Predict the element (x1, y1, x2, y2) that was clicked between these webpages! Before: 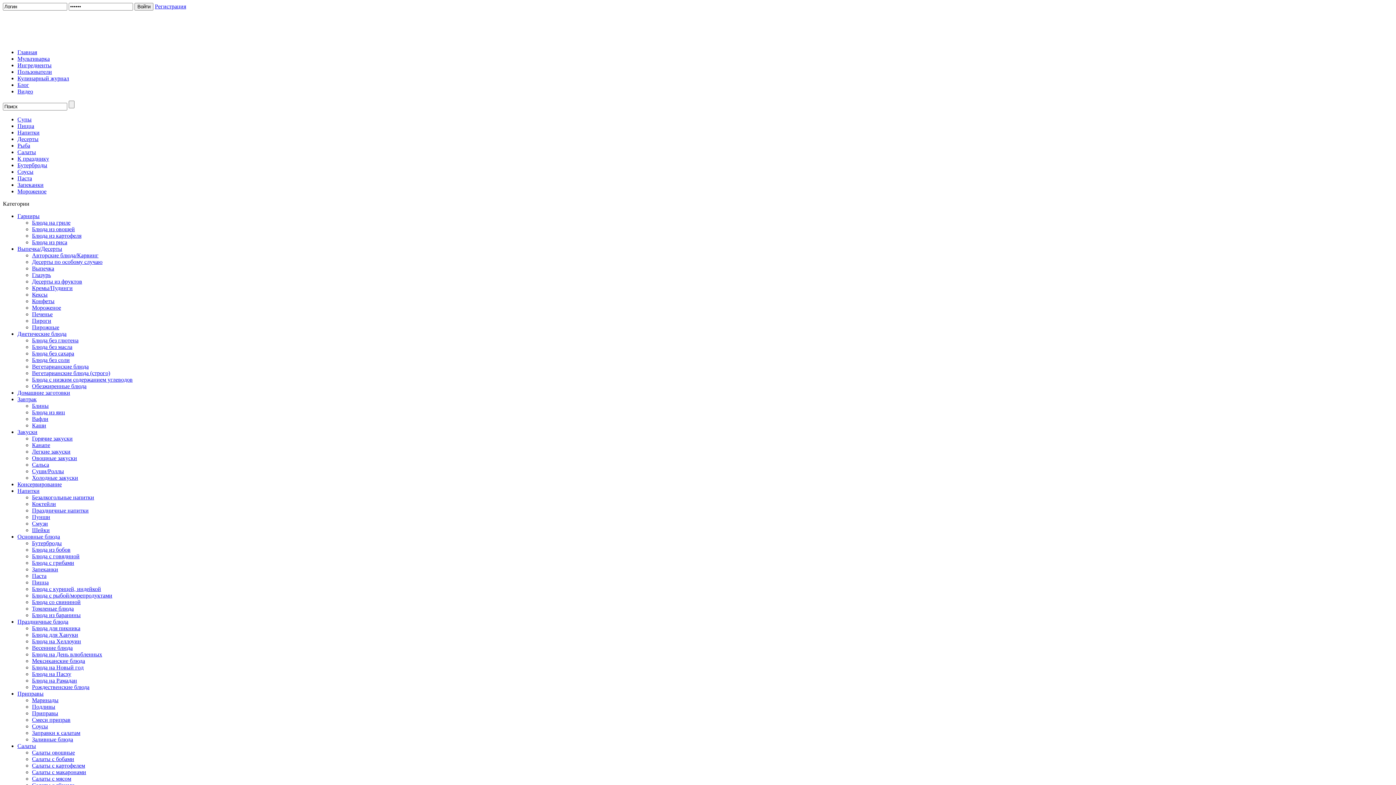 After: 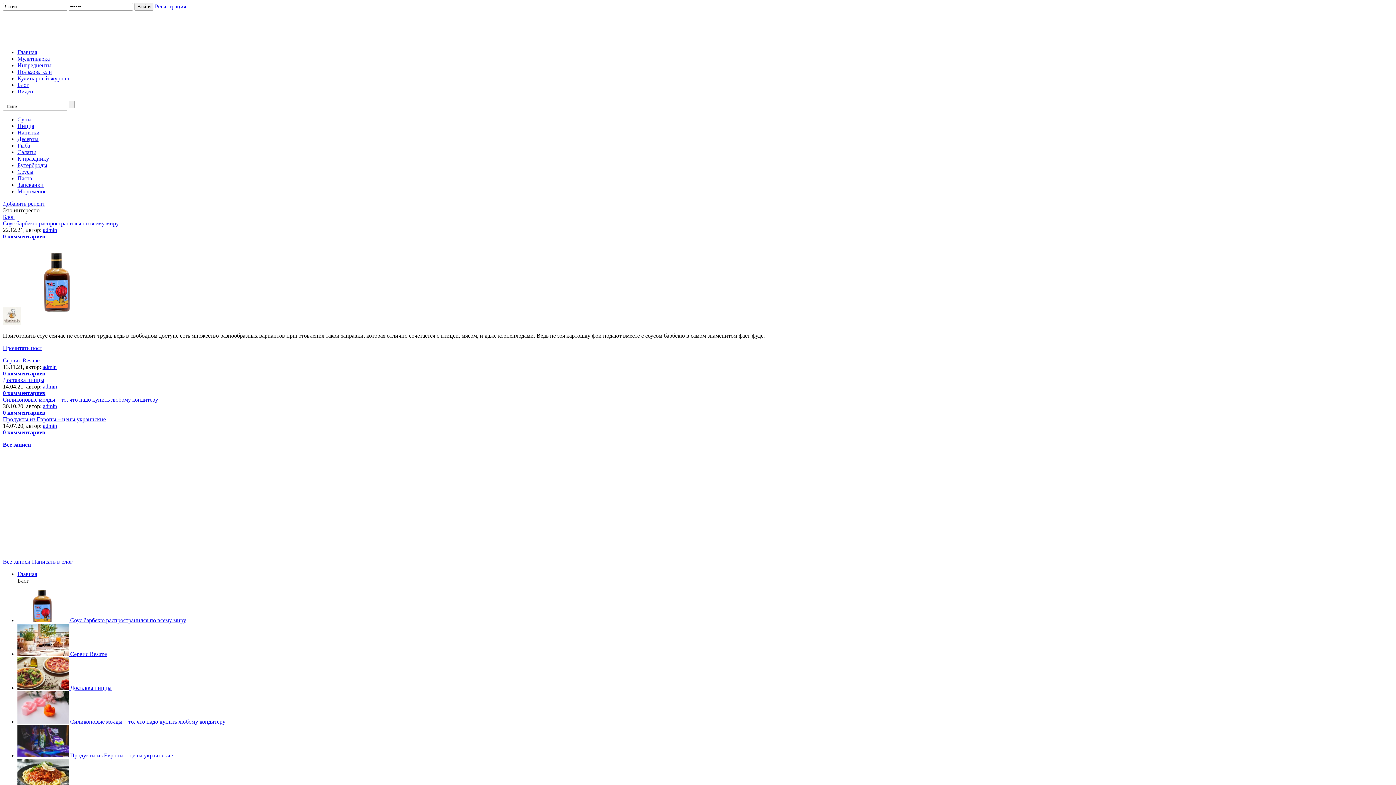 Action: bbox: (17, 81, 29, 88) label: Блог